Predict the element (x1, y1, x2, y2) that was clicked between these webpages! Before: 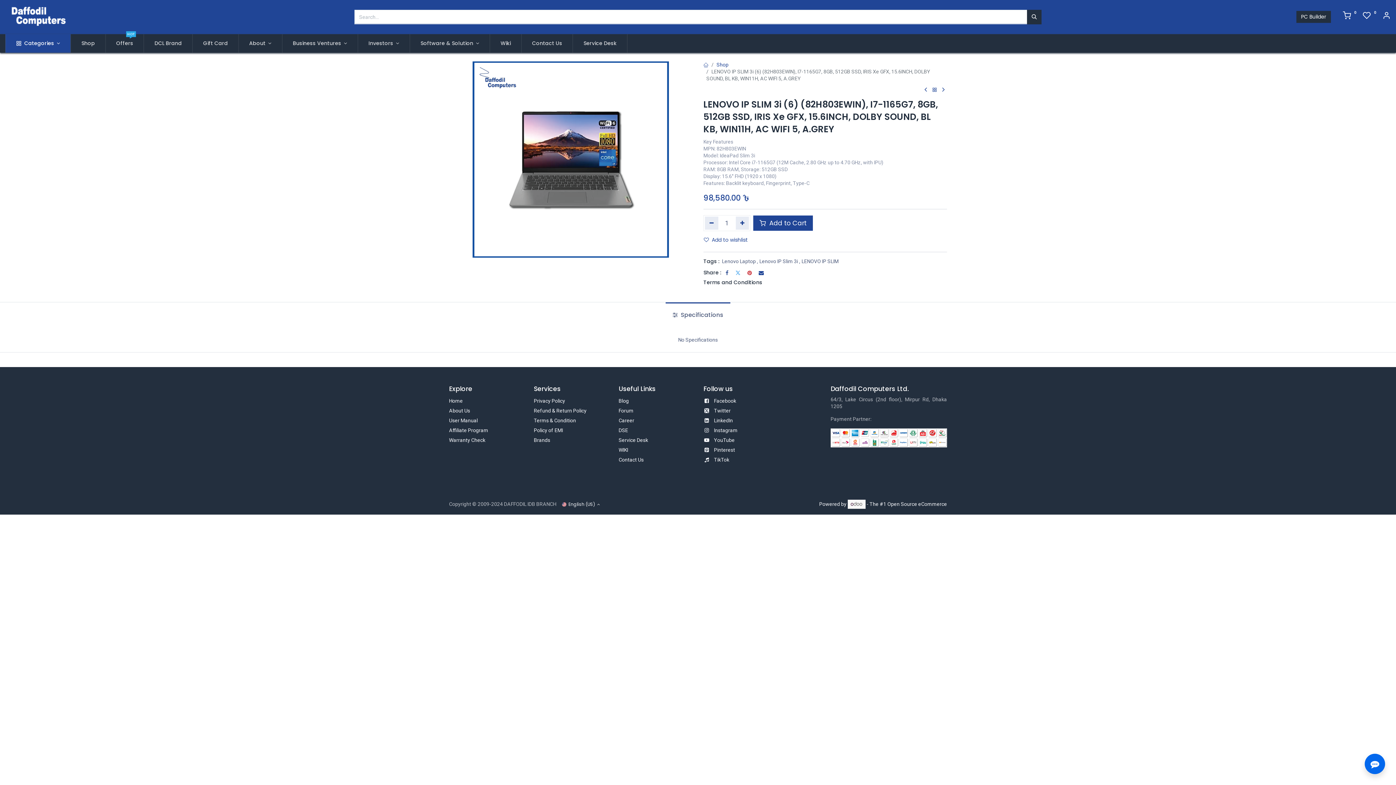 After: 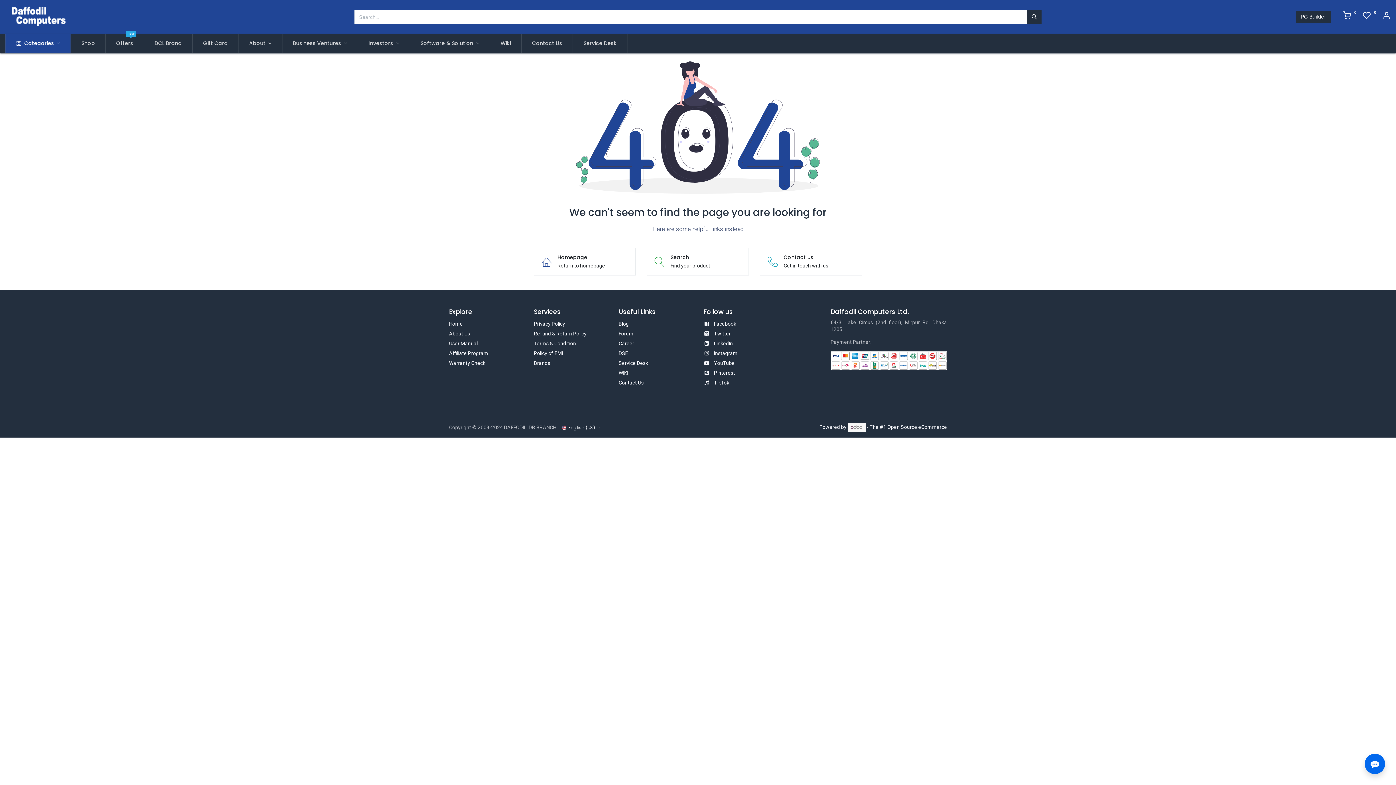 Action: label: Affiliate Program bbox: (449, 427, 488, 433)